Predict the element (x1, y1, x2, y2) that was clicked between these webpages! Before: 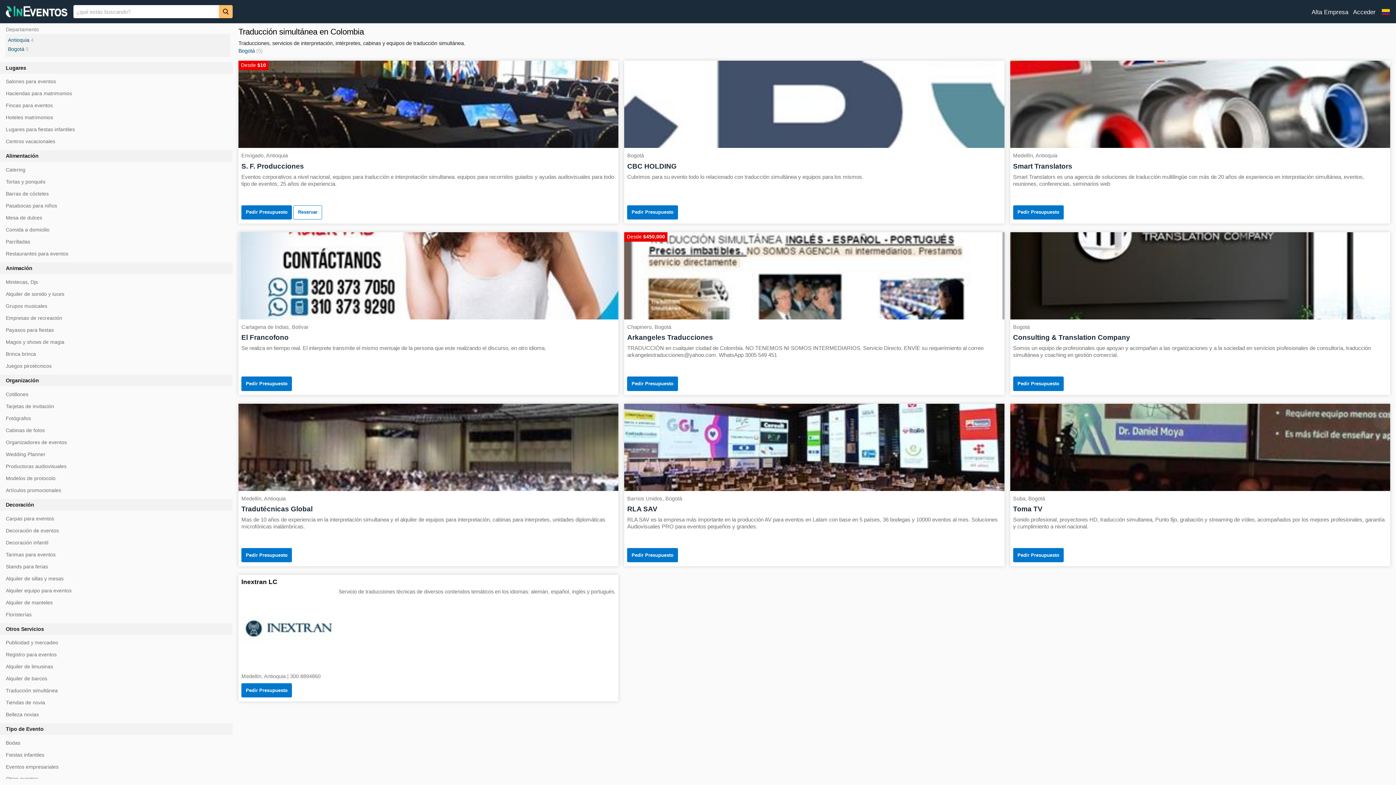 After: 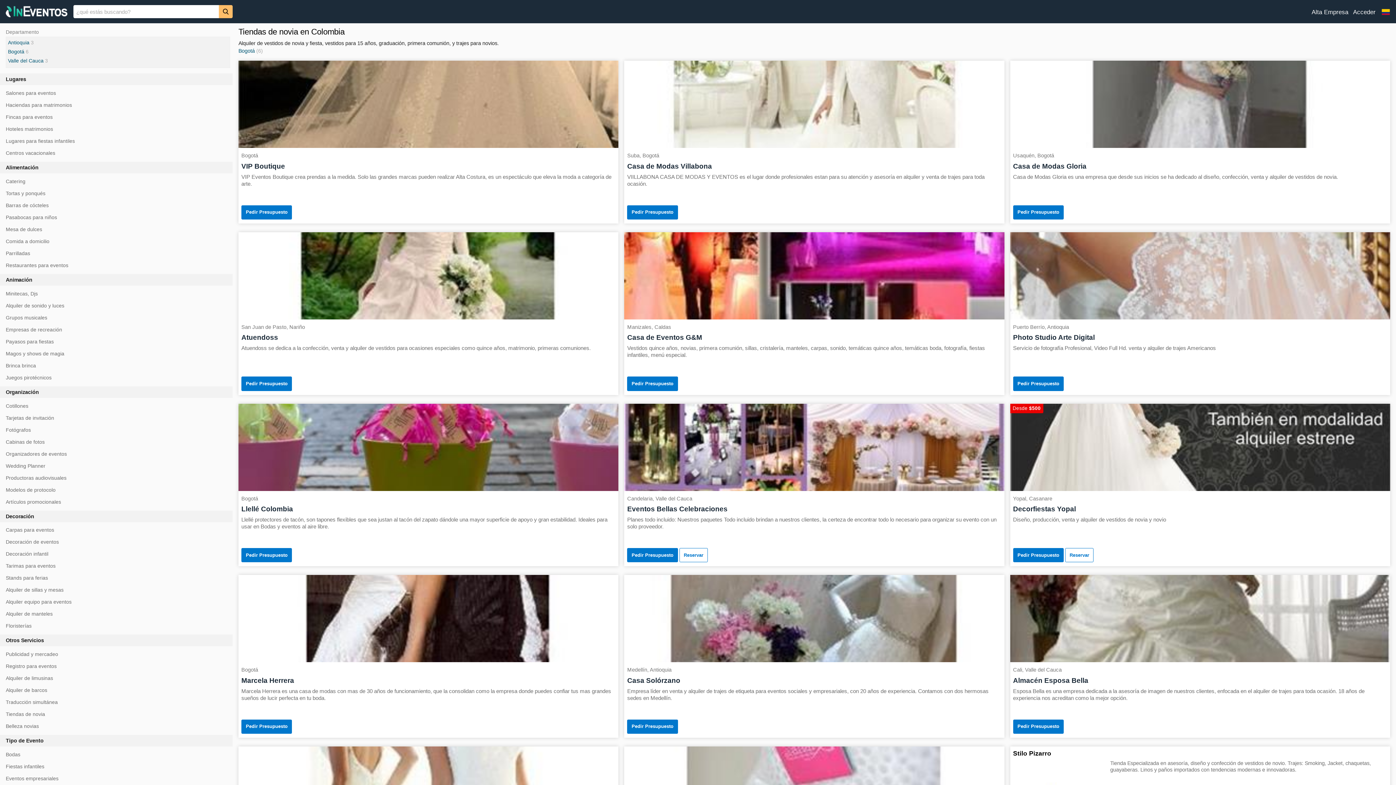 Action: label: Tiendas de novia bbox: (5, 700, 45, 705)